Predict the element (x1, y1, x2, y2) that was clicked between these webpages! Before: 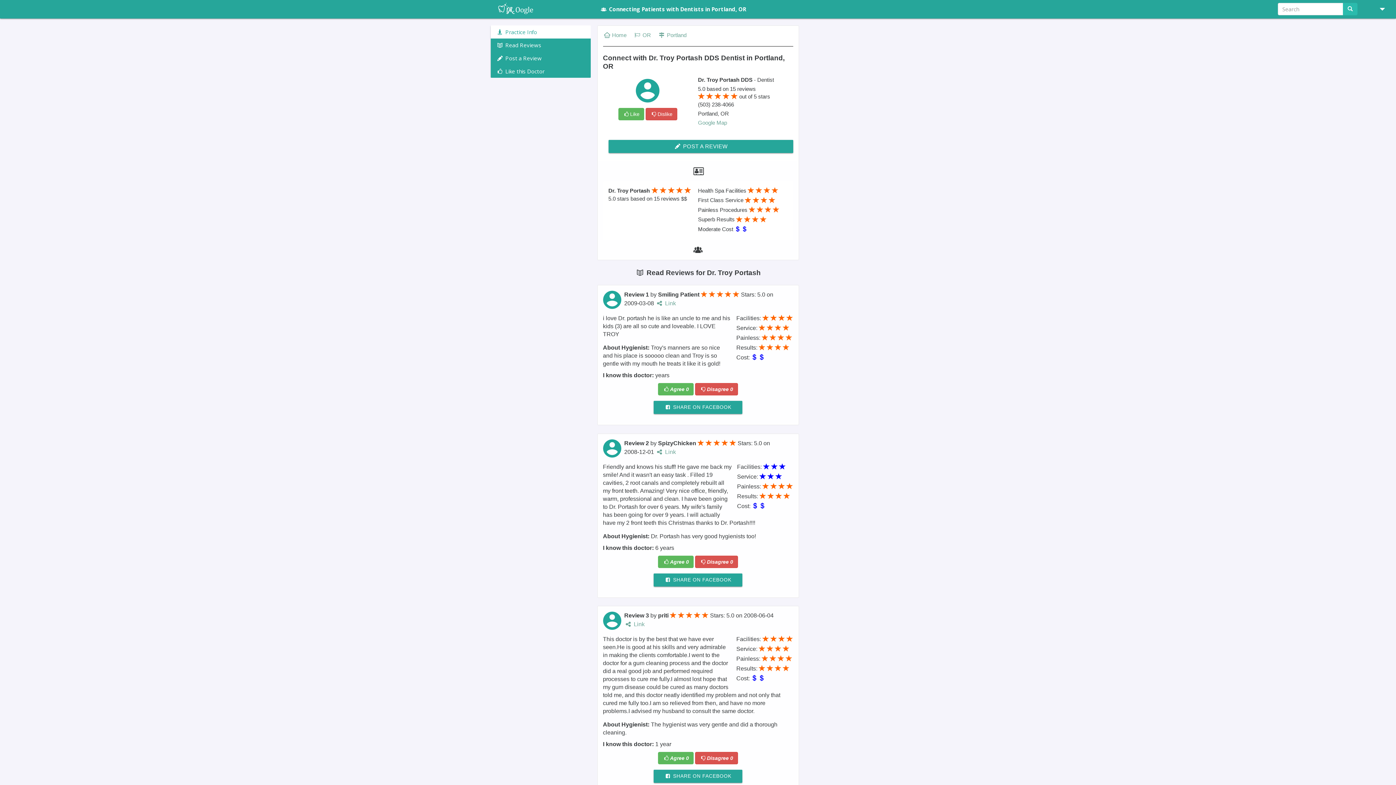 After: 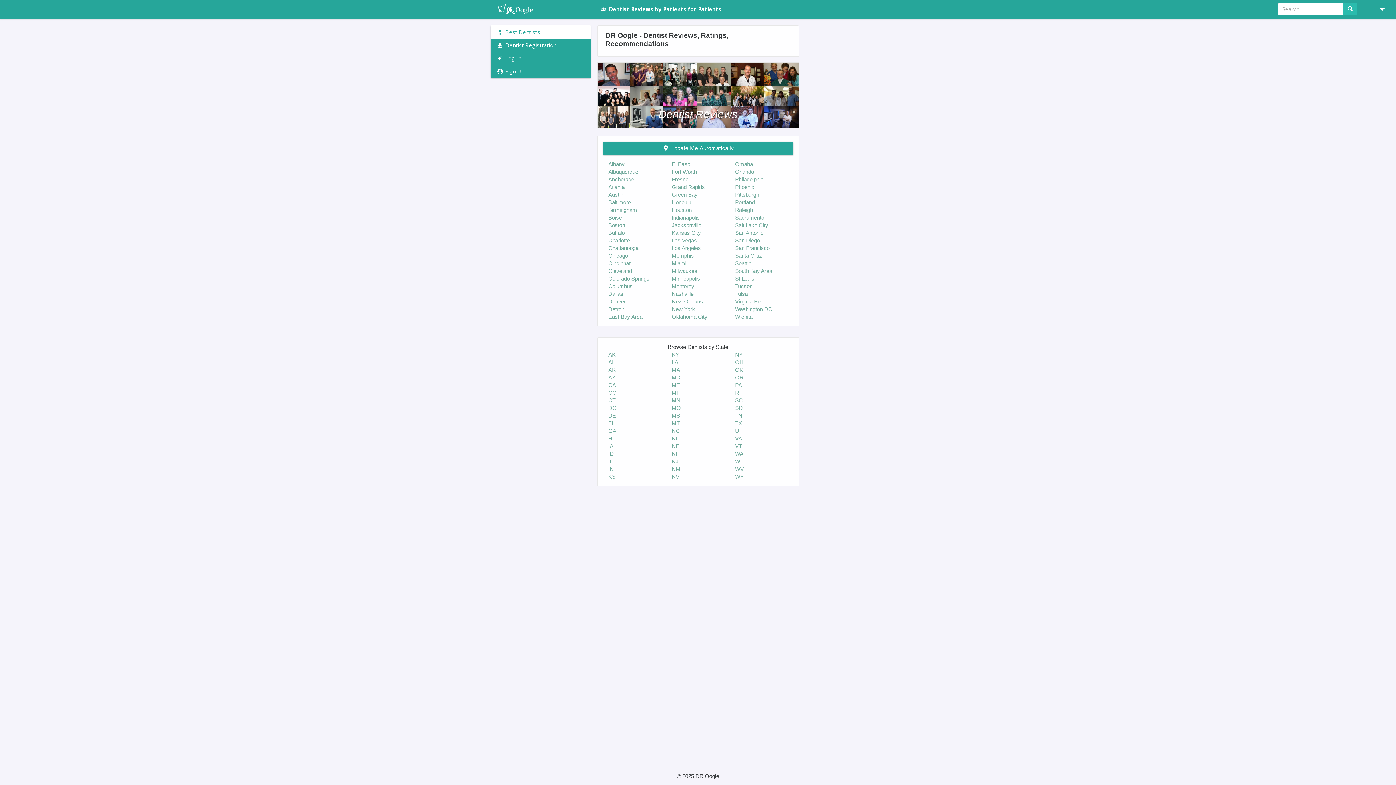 Action: label:  Home  bbox: (603, 32, 628, 38)